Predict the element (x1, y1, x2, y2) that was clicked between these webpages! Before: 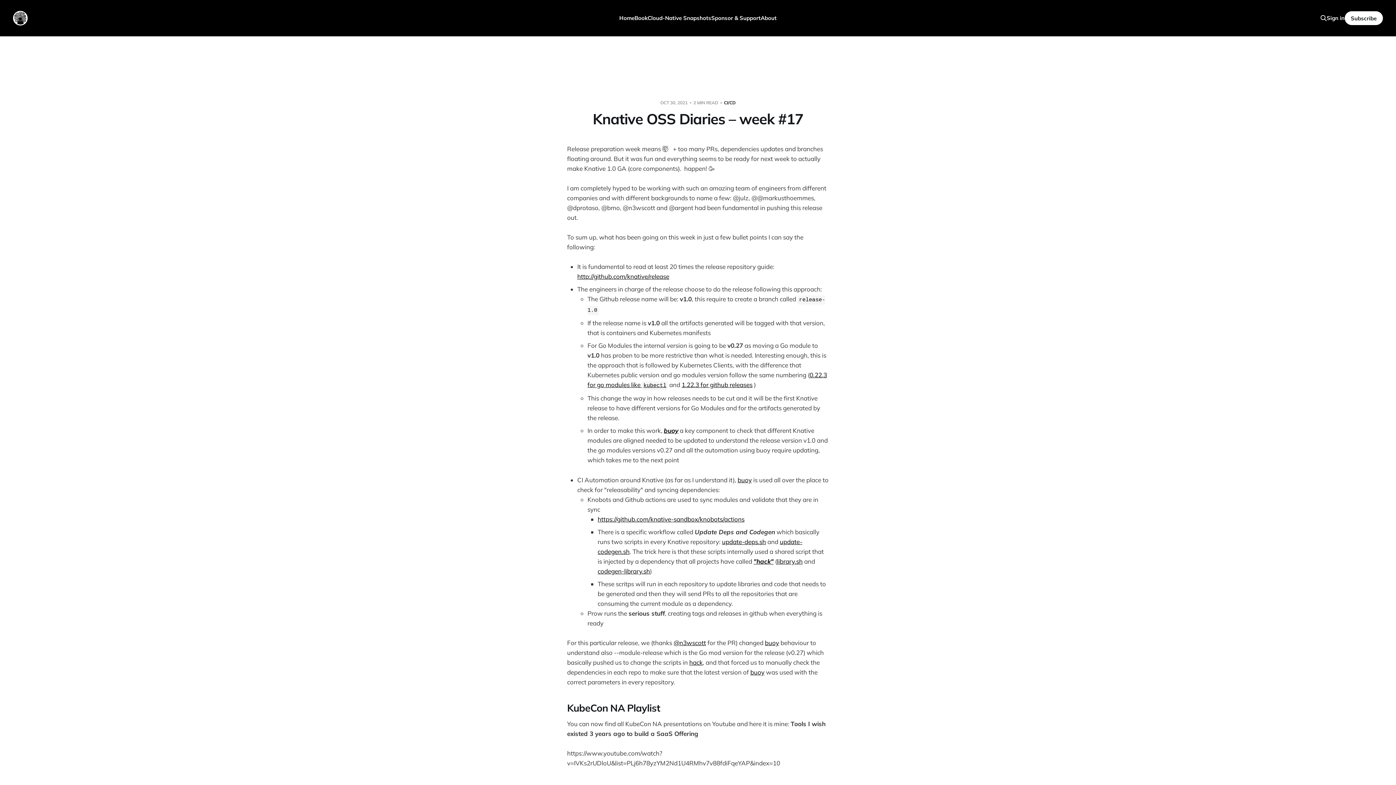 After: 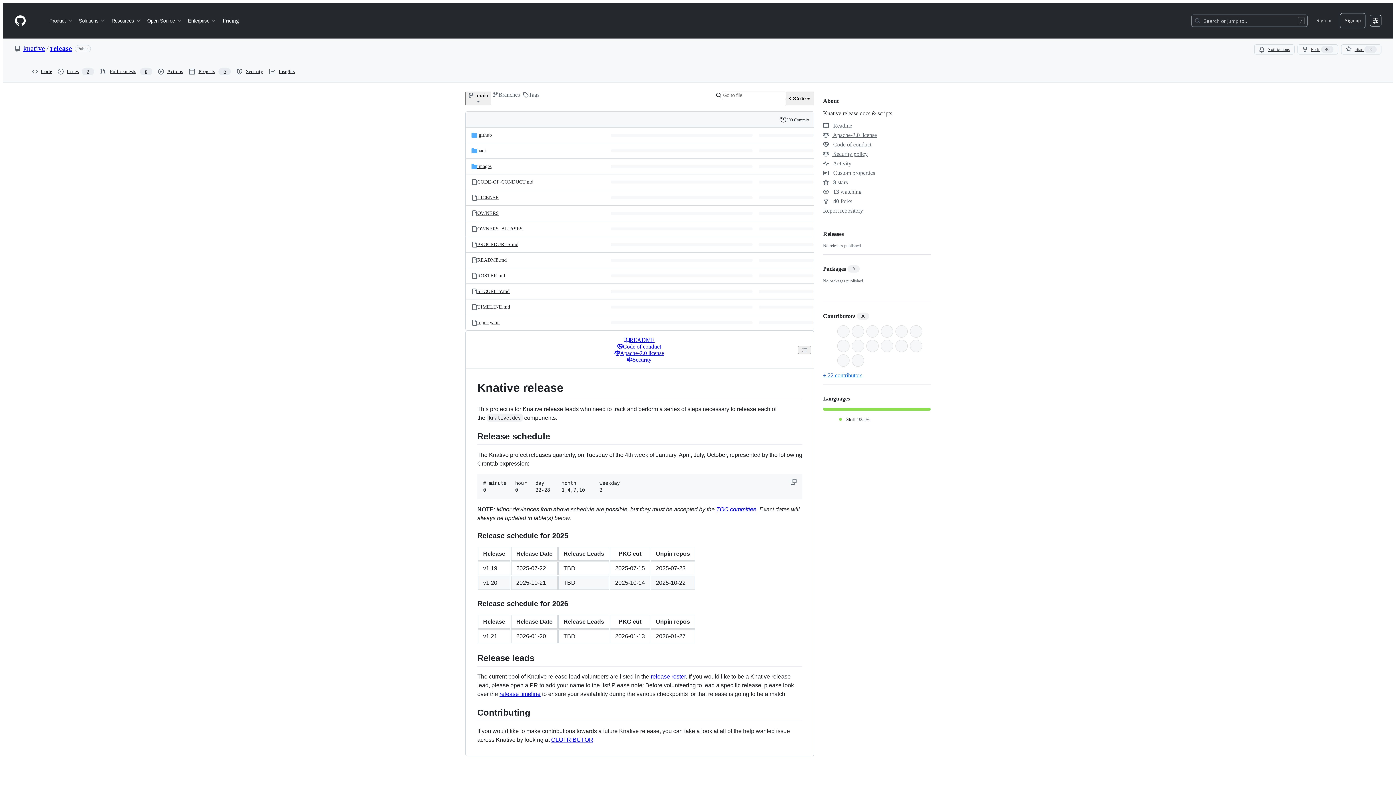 Action: bbox: (577, 272, 669, 280) label: http://github.com/knative/release